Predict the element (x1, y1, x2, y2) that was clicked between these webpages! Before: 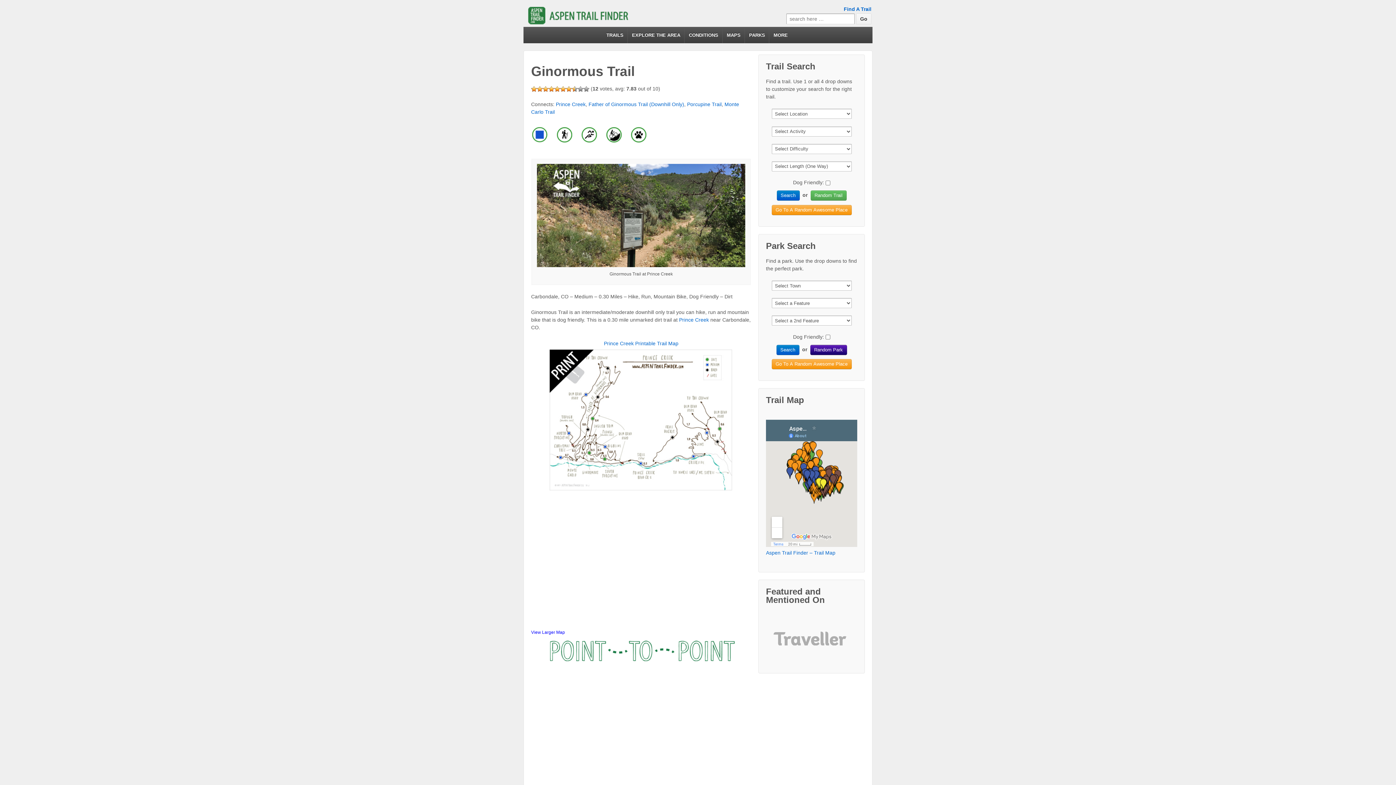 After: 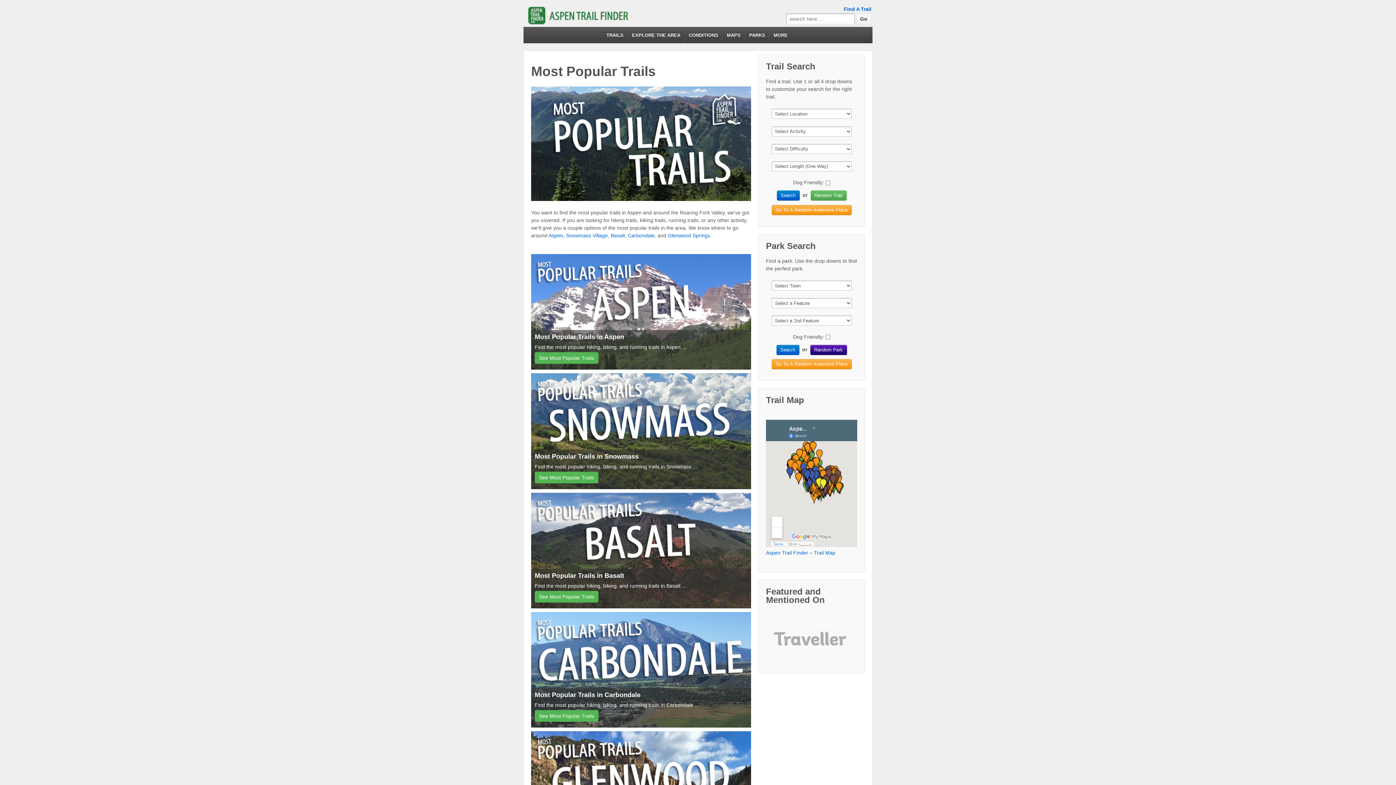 Action: label: EXPLORE THE AREA bbox: (627, 26, 684, 43)